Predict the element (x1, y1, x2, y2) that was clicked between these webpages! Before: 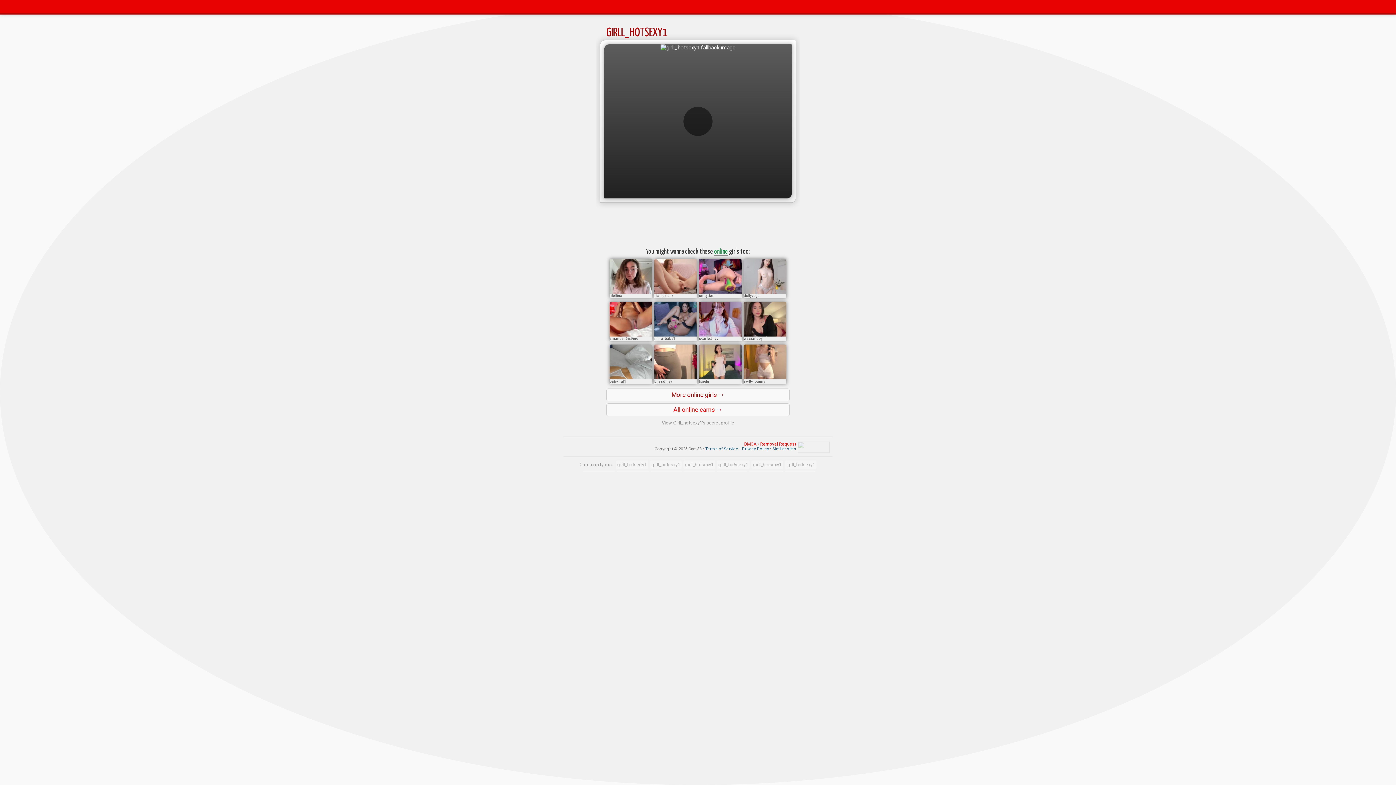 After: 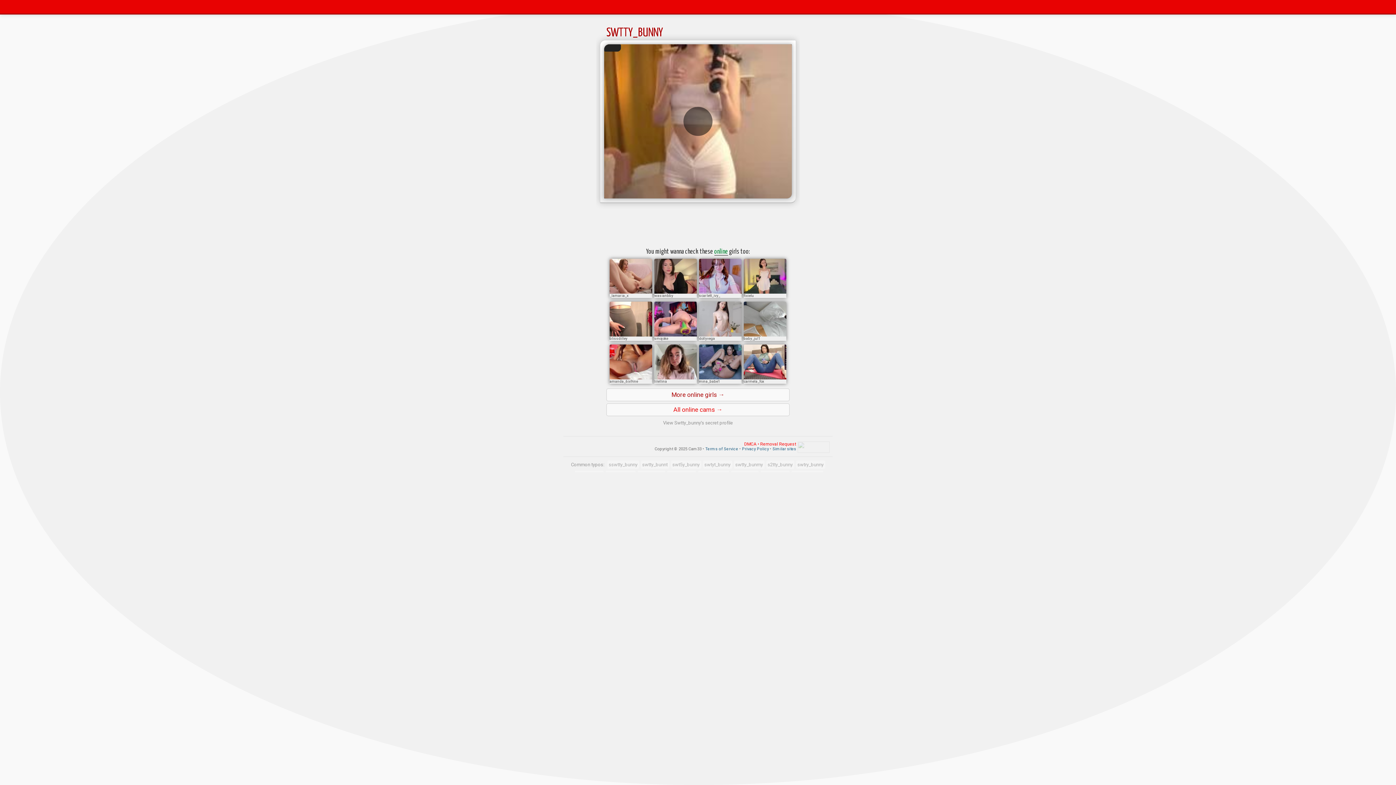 Action: bbox: (744, 379, 786, 384) label: swtty_bunny